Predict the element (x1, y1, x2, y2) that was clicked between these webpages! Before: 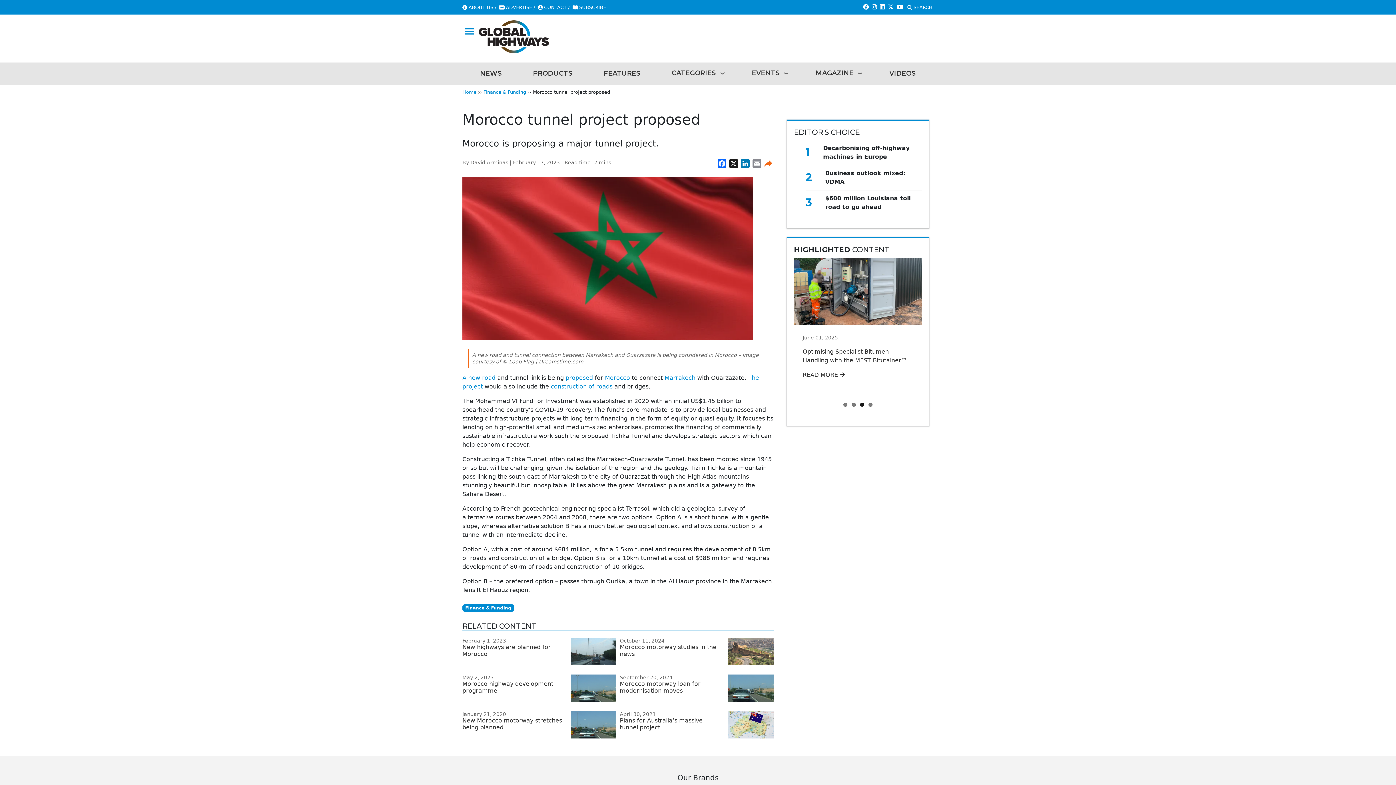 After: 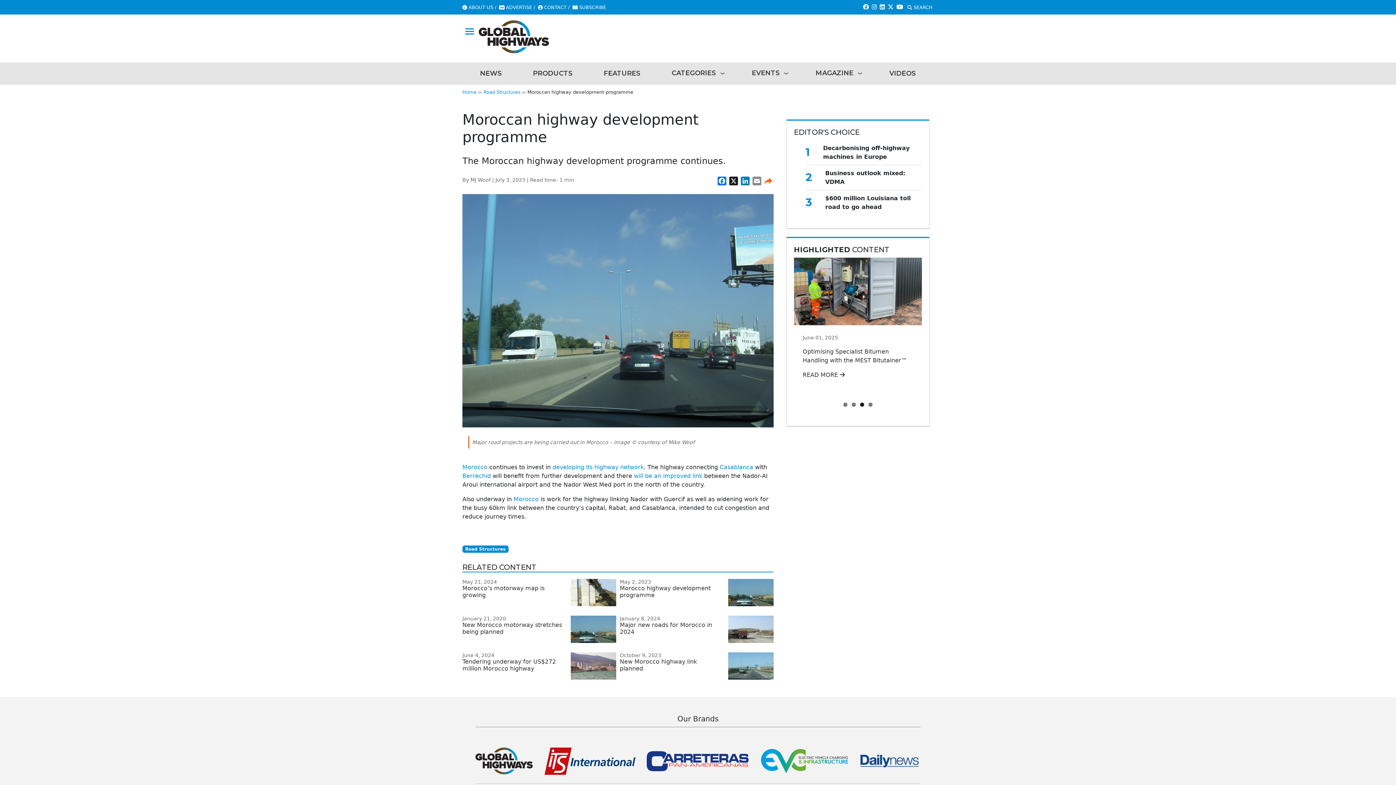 Action: bbox: (550, 383, 612, 390) label: construction of roads